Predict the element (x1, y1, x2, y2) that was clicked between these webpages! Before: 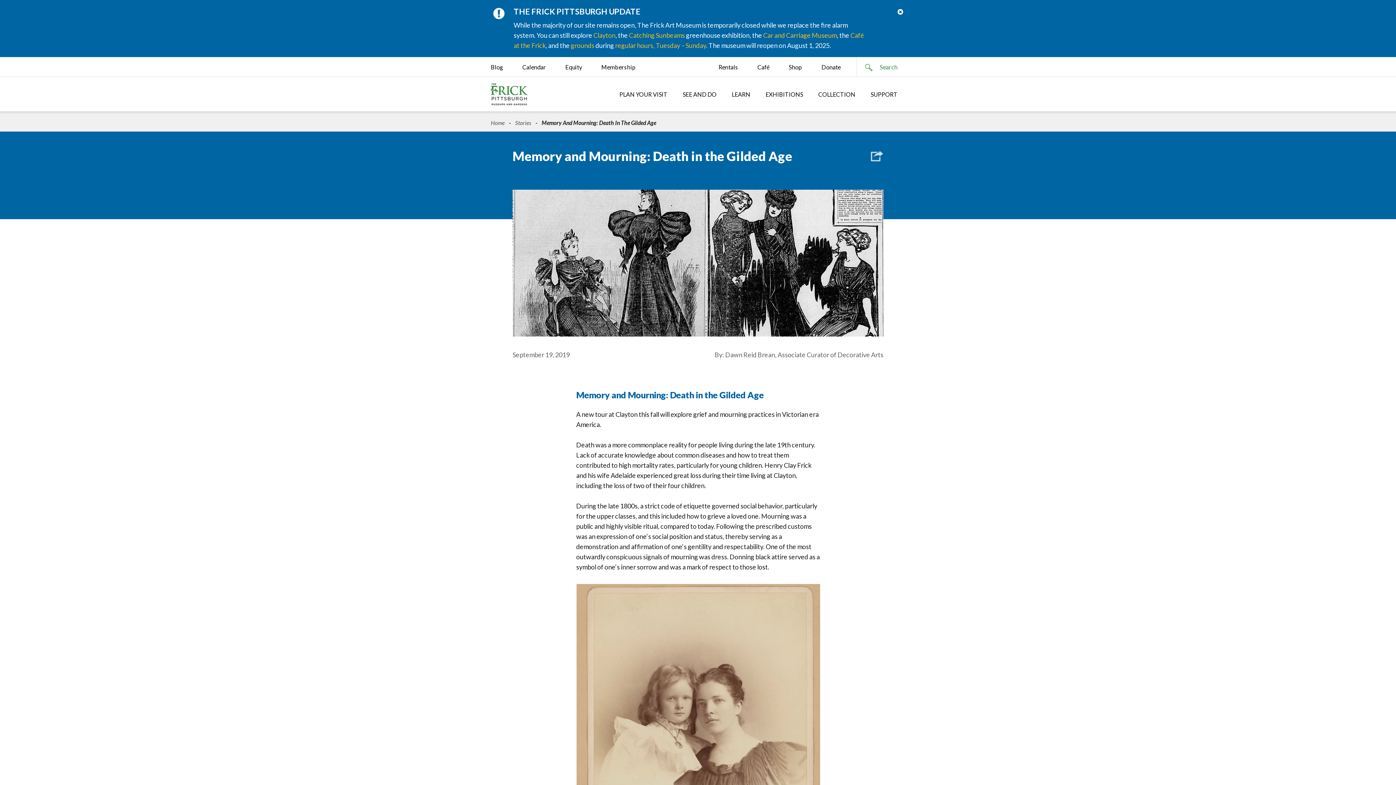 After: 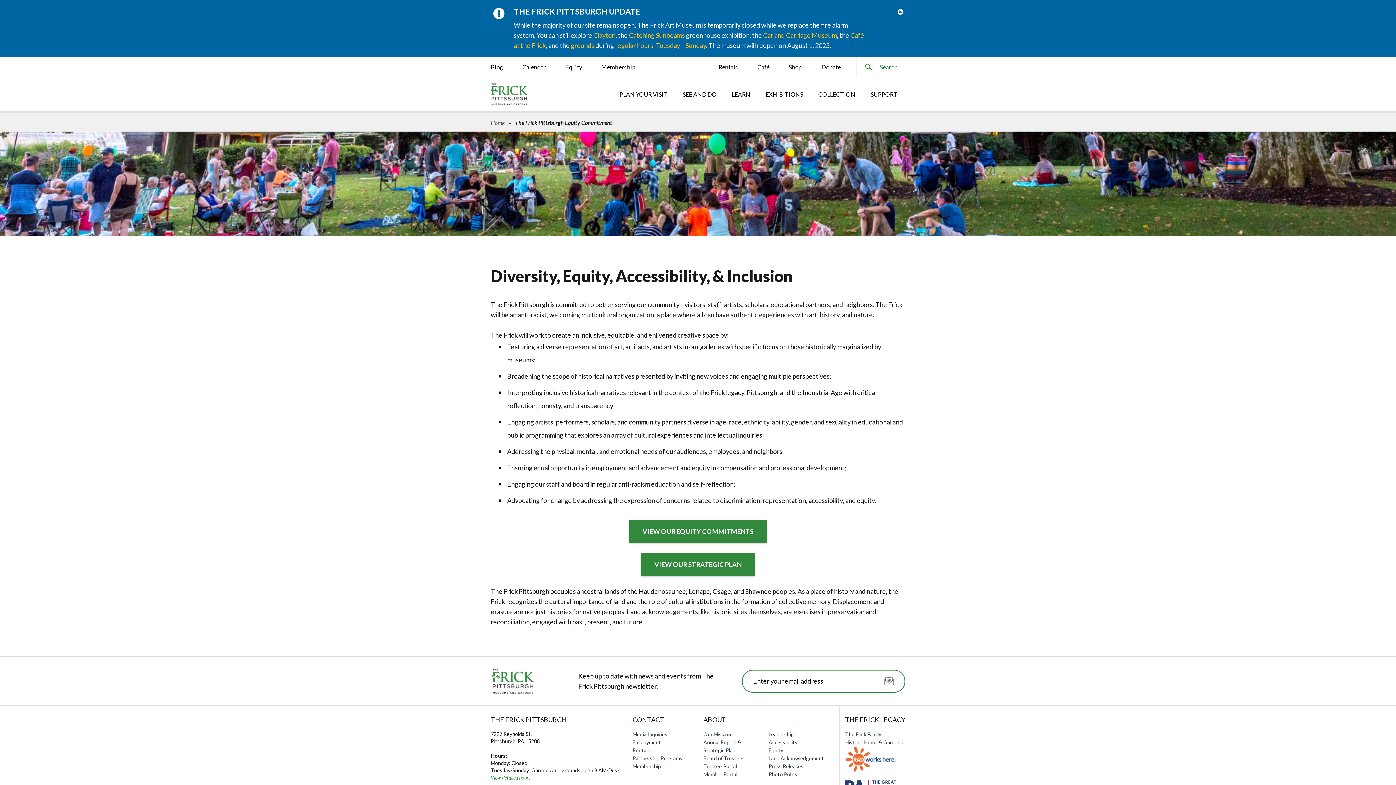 Action: label: Equity bbox: (565, 63, 582, 70)